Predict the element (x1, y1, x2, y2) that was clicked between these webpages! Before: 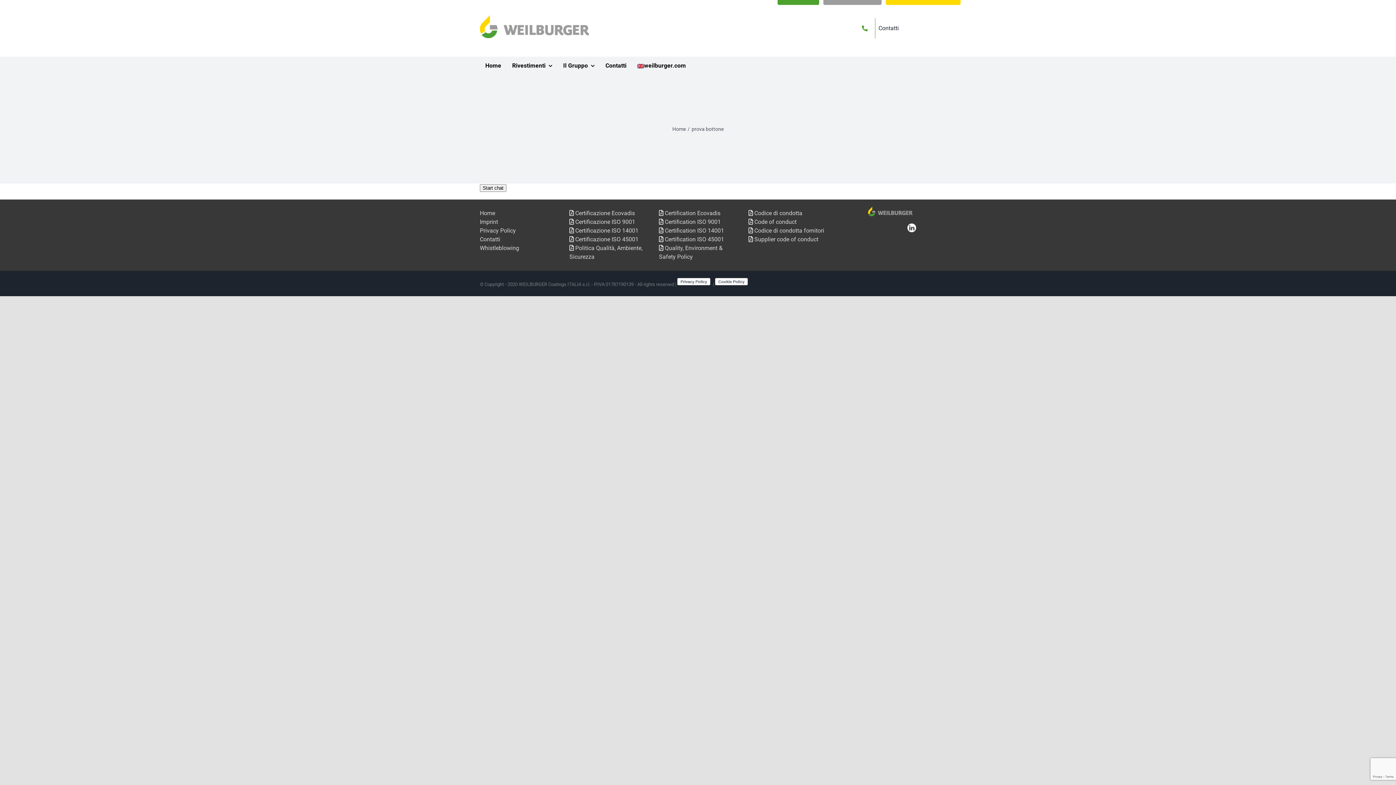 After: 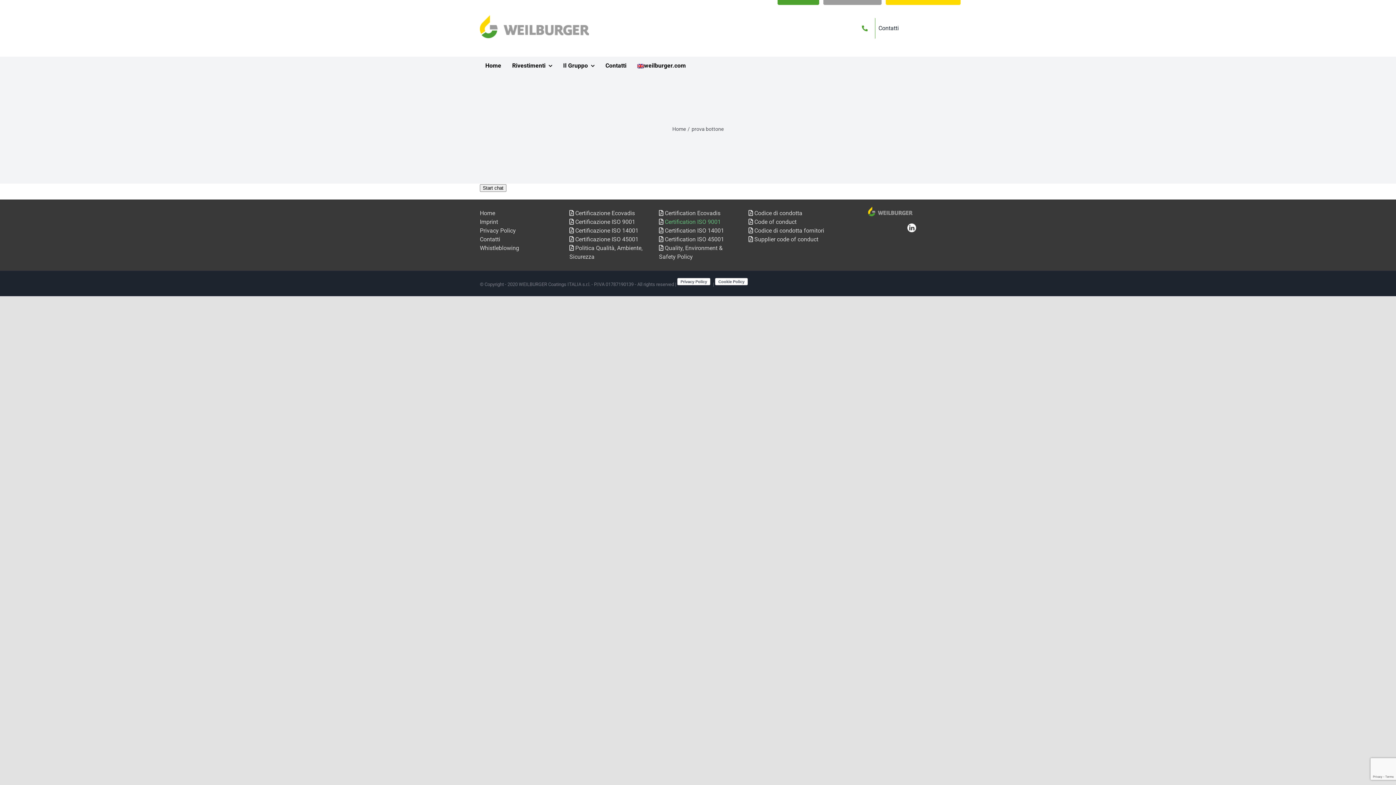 Action: bbox: (663, 218, 721, 225) label:  Certification ISO 9001